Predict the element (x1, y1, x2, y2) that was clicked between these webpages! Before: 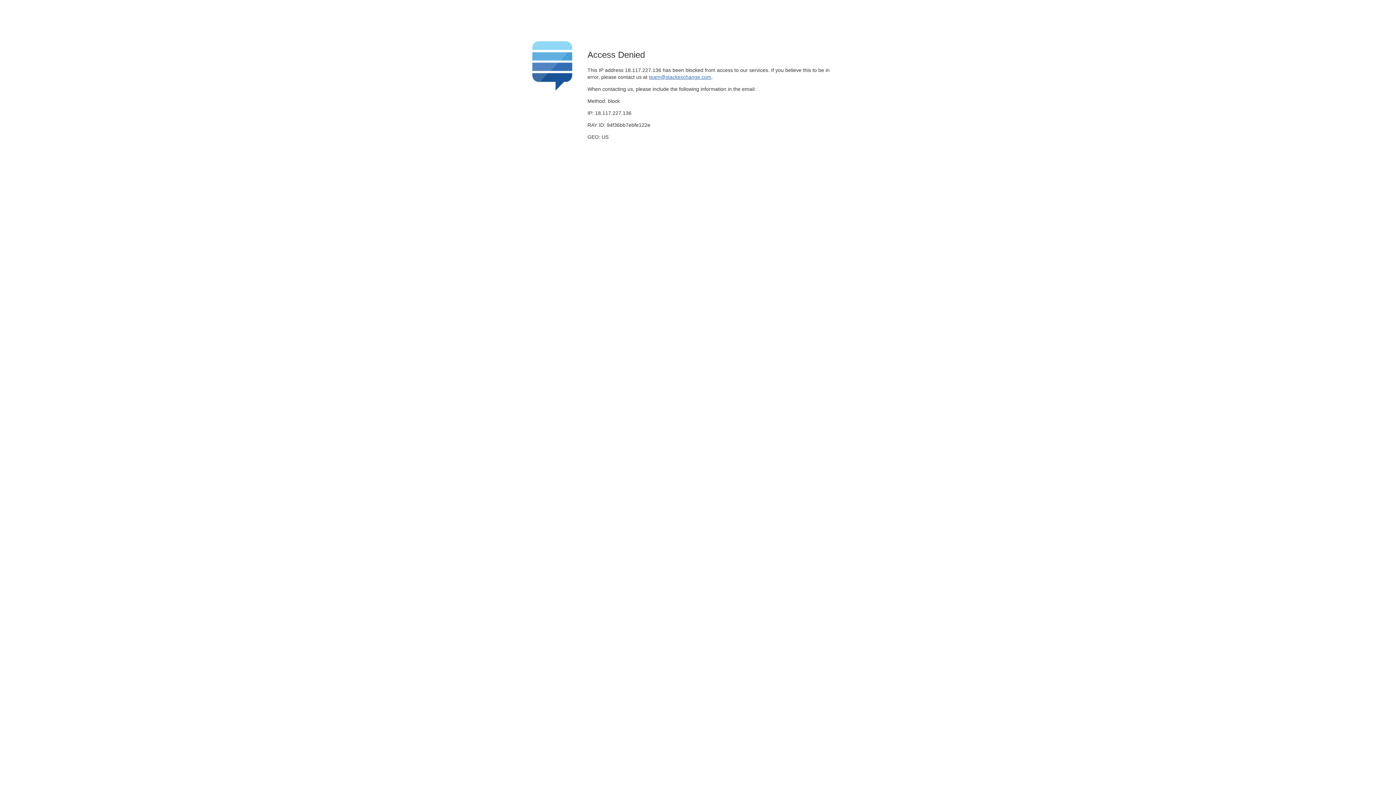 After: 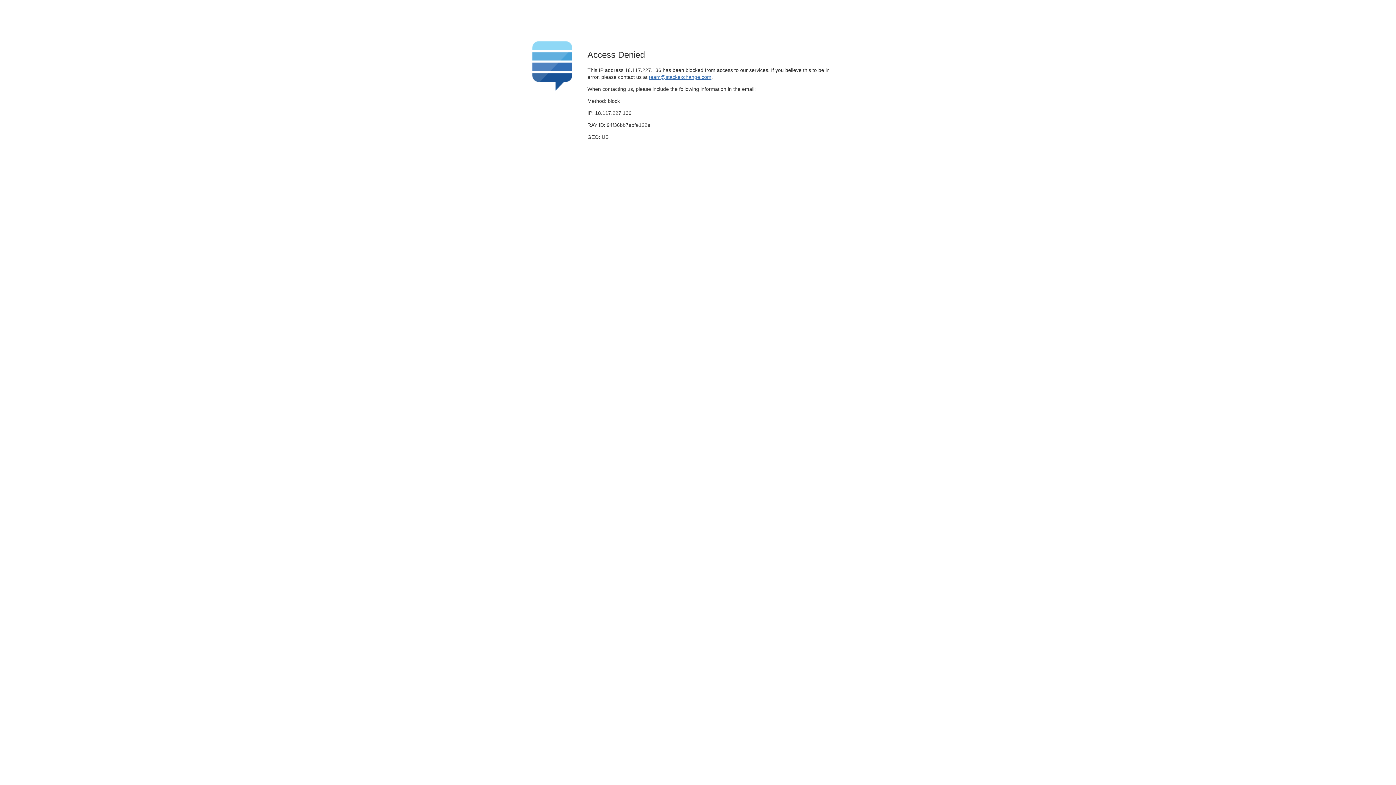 Action: label: team@stackexchange.com bbox: (649, 74, 711, 79)